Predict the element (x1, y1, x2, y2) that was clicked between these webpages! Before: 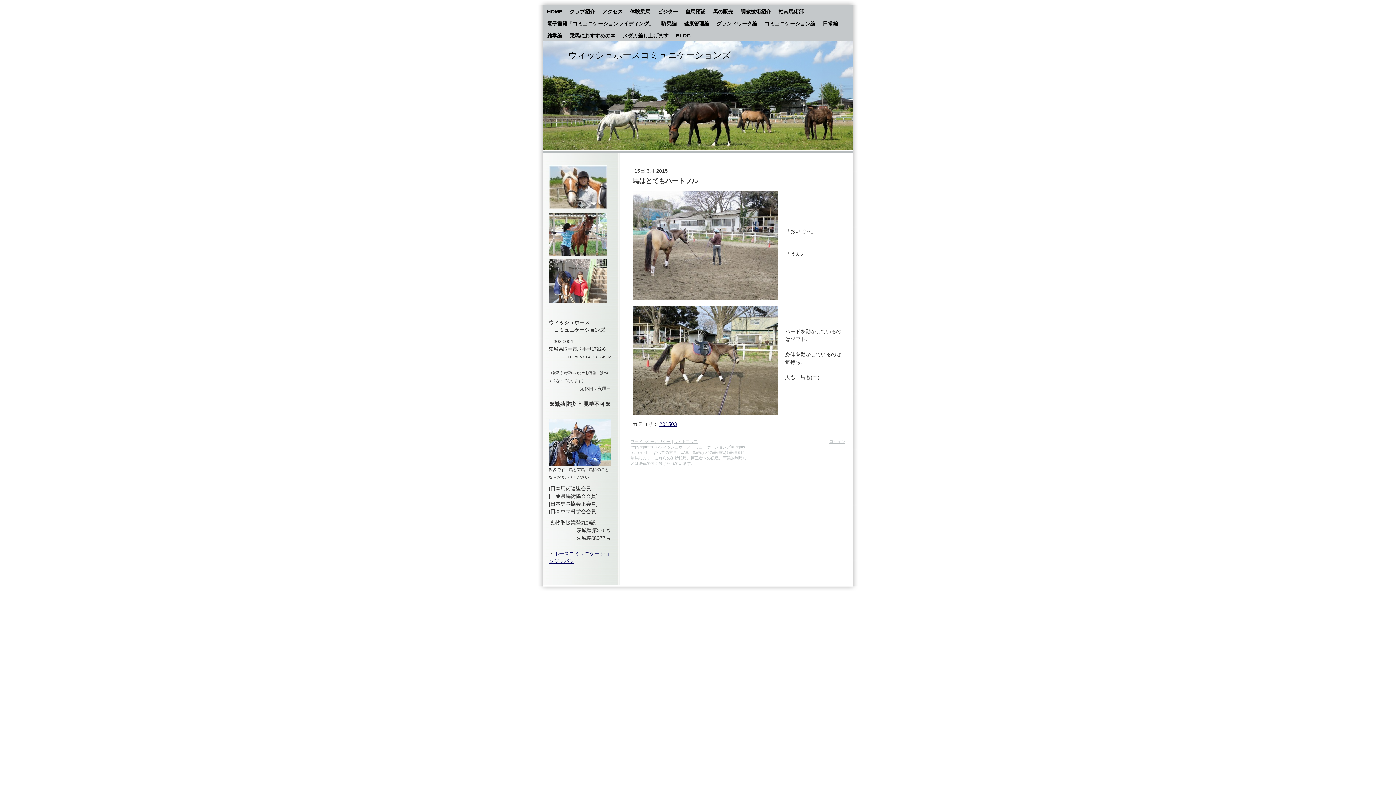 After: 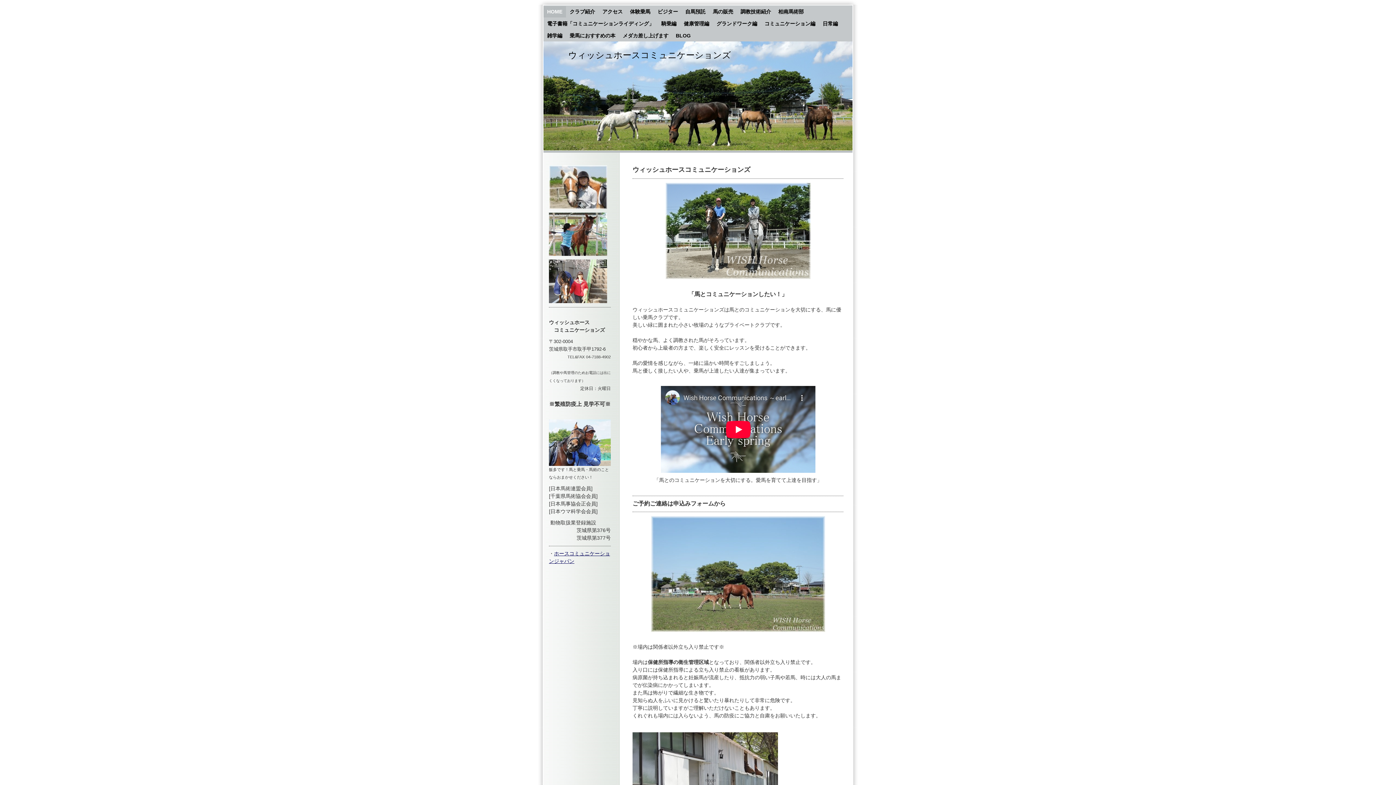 Action: bbox: (543, 6, 566, 17) label: HOME